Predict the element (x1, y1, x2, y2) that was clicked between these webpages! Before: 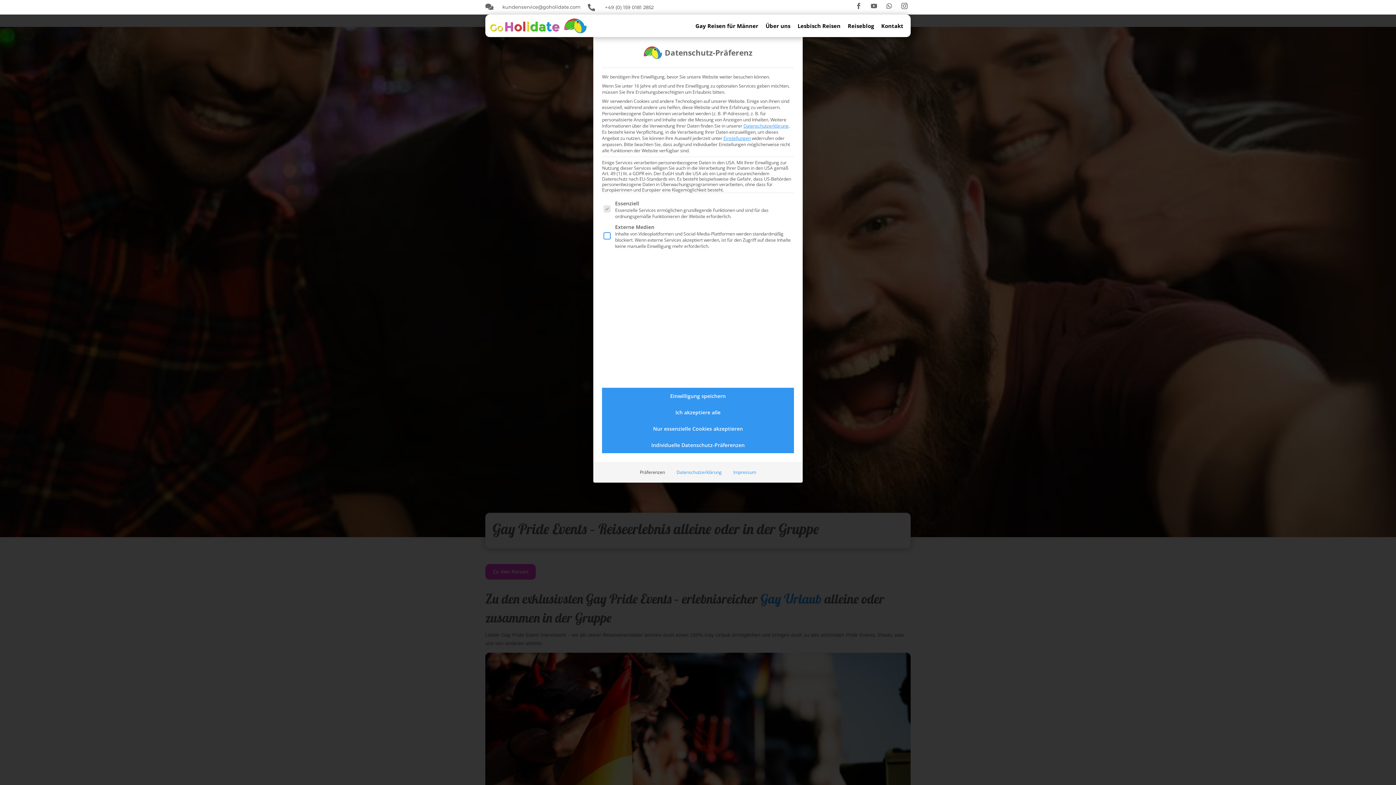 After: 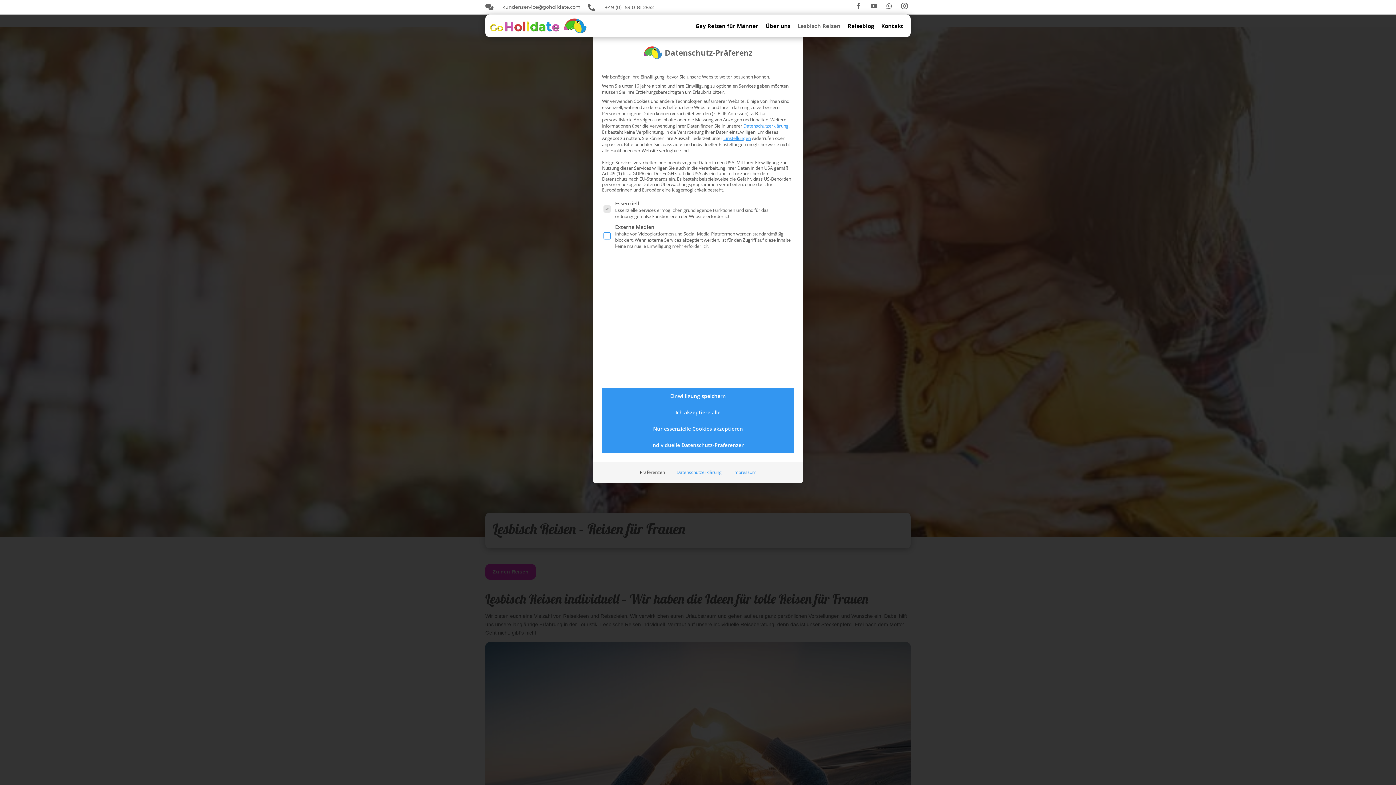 Action: label: Lesbisch Reisen bbox: (797, 17, 848, 34)